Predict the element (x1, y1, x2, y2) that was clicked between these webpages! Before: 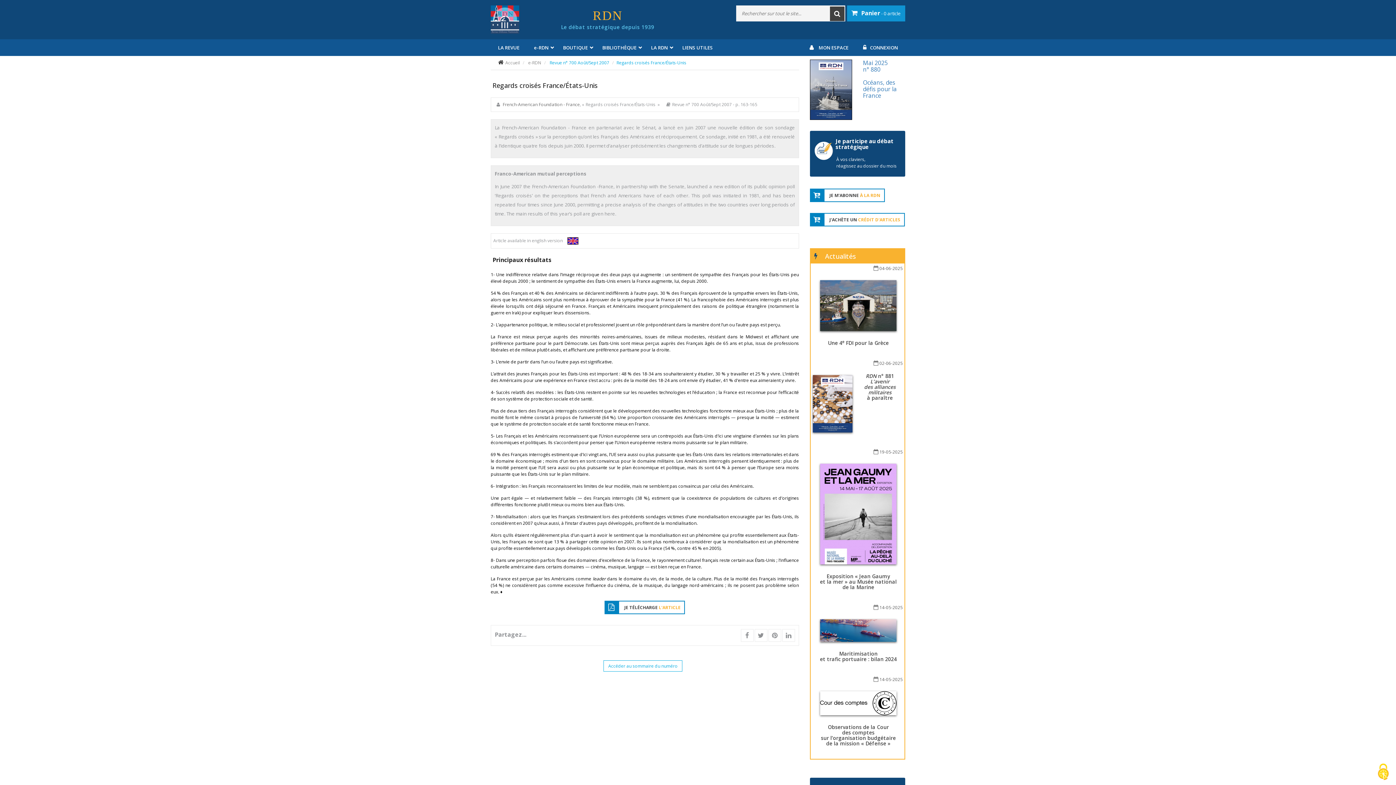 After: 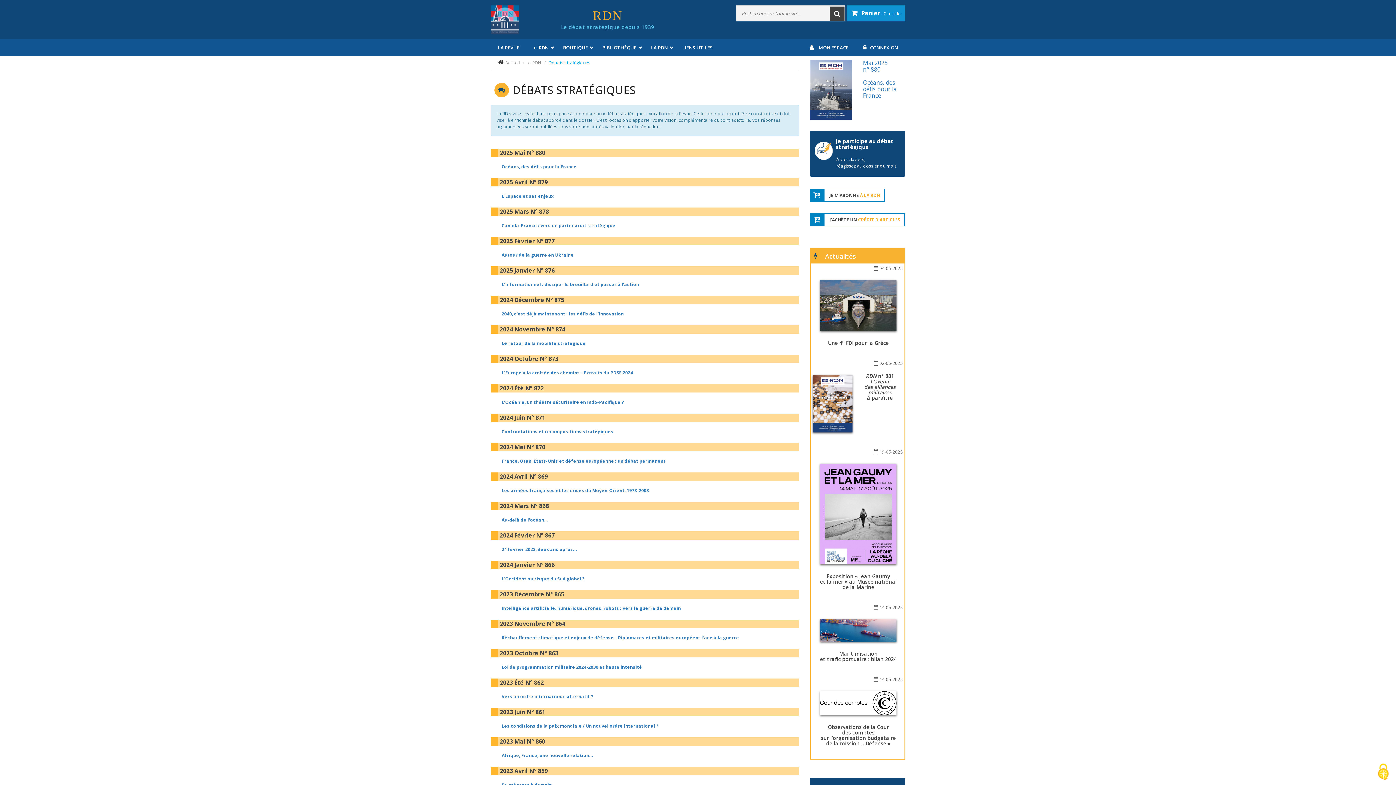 Action: label: À vos claviers,
réagissez au dossier du mois bbox: (836, 156, 896, 169)